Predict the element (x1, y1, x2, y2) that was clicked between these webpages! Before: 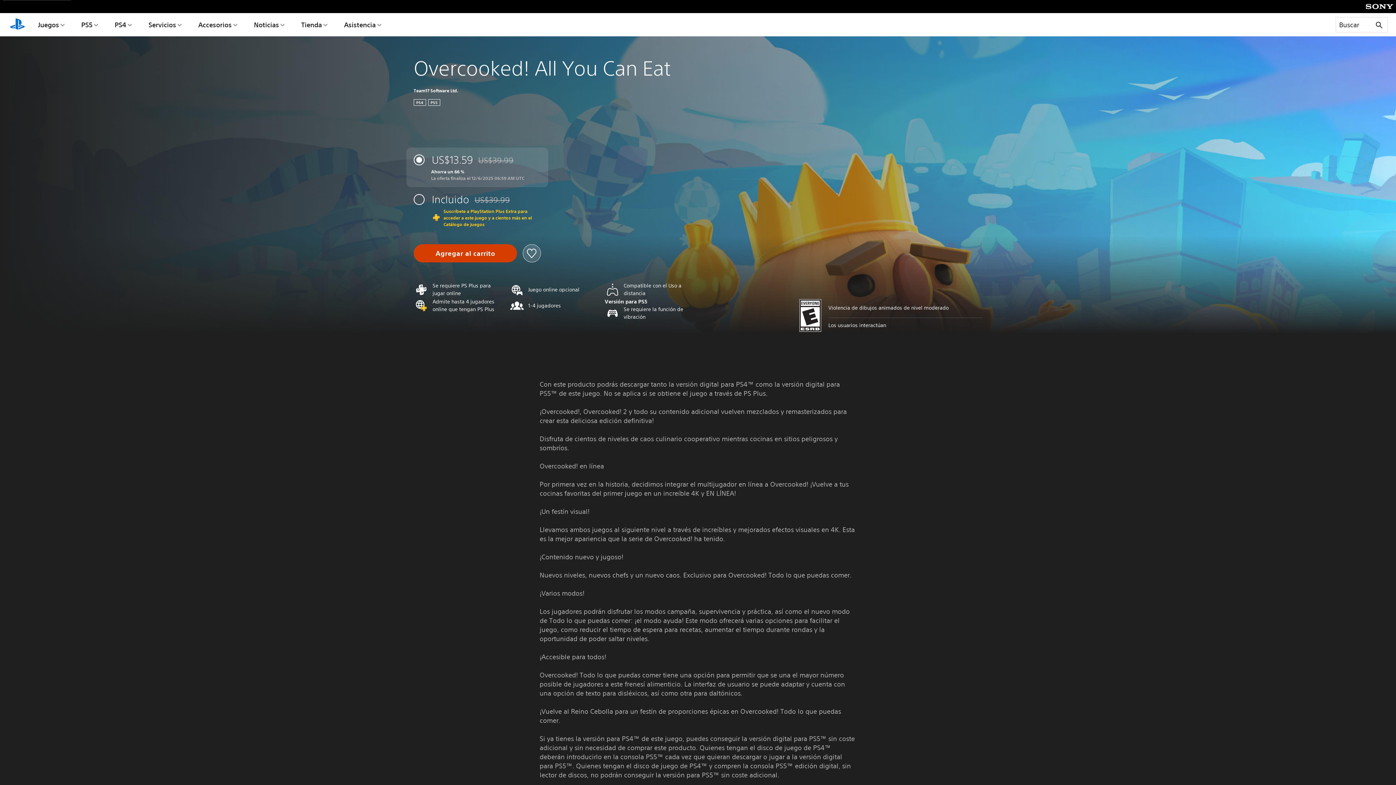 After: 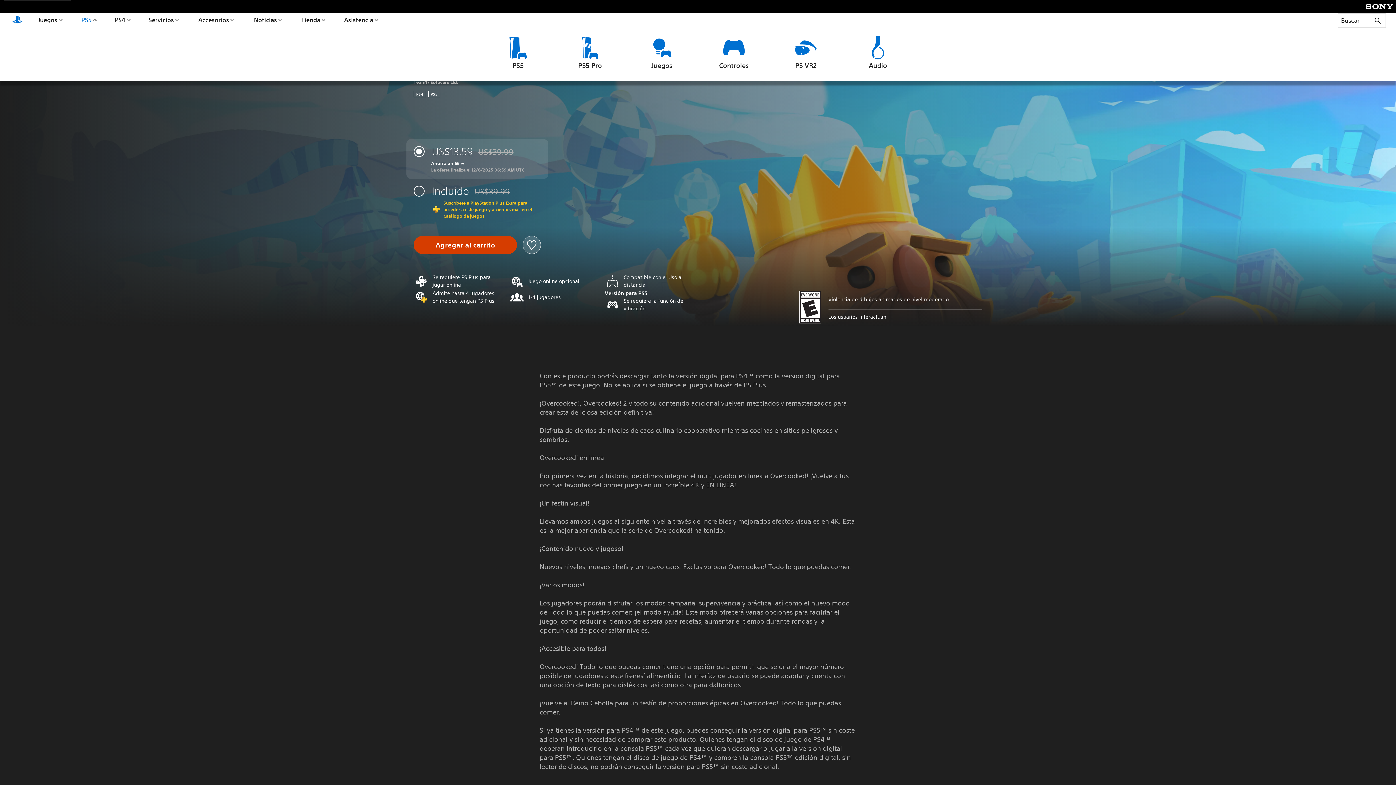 Action: label: PS5 bbox: (79, 13, 99, 36)